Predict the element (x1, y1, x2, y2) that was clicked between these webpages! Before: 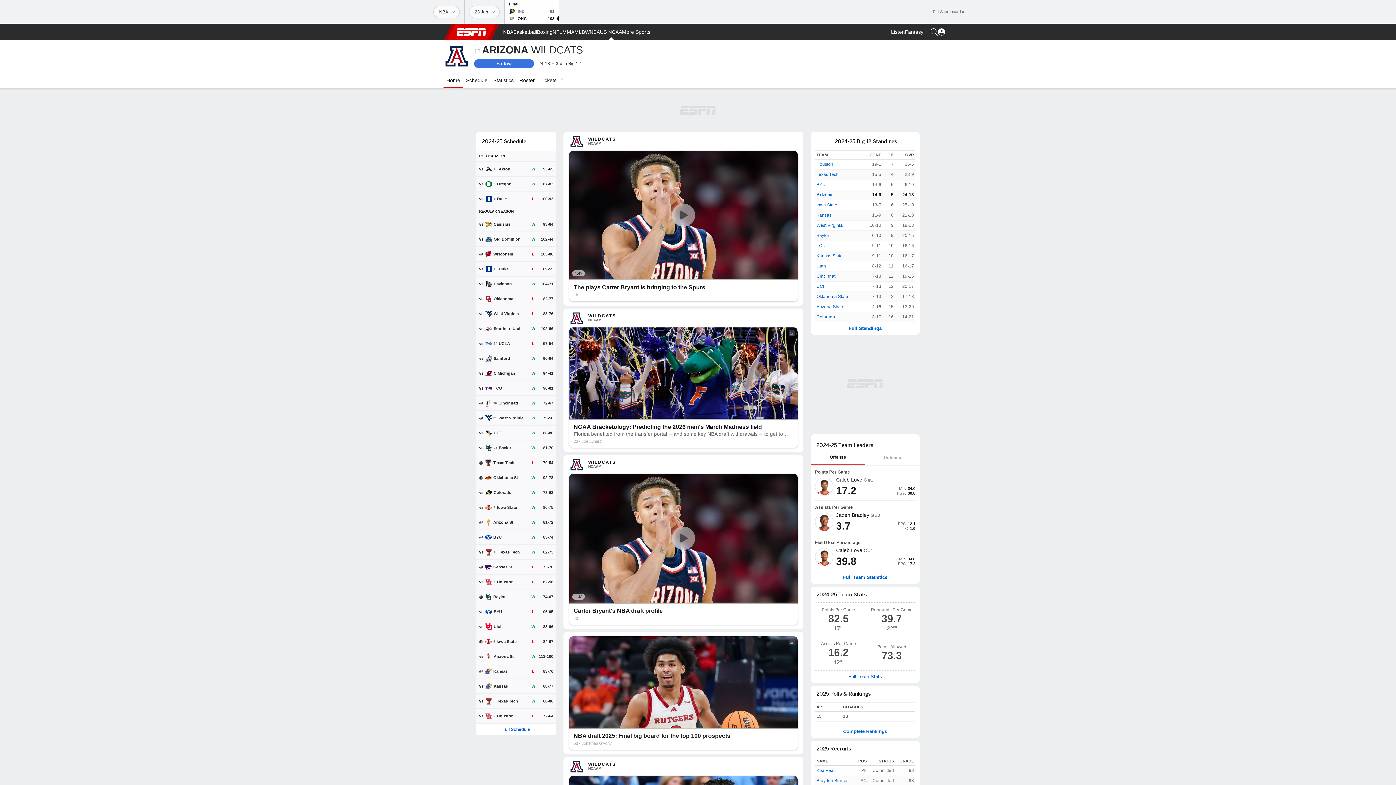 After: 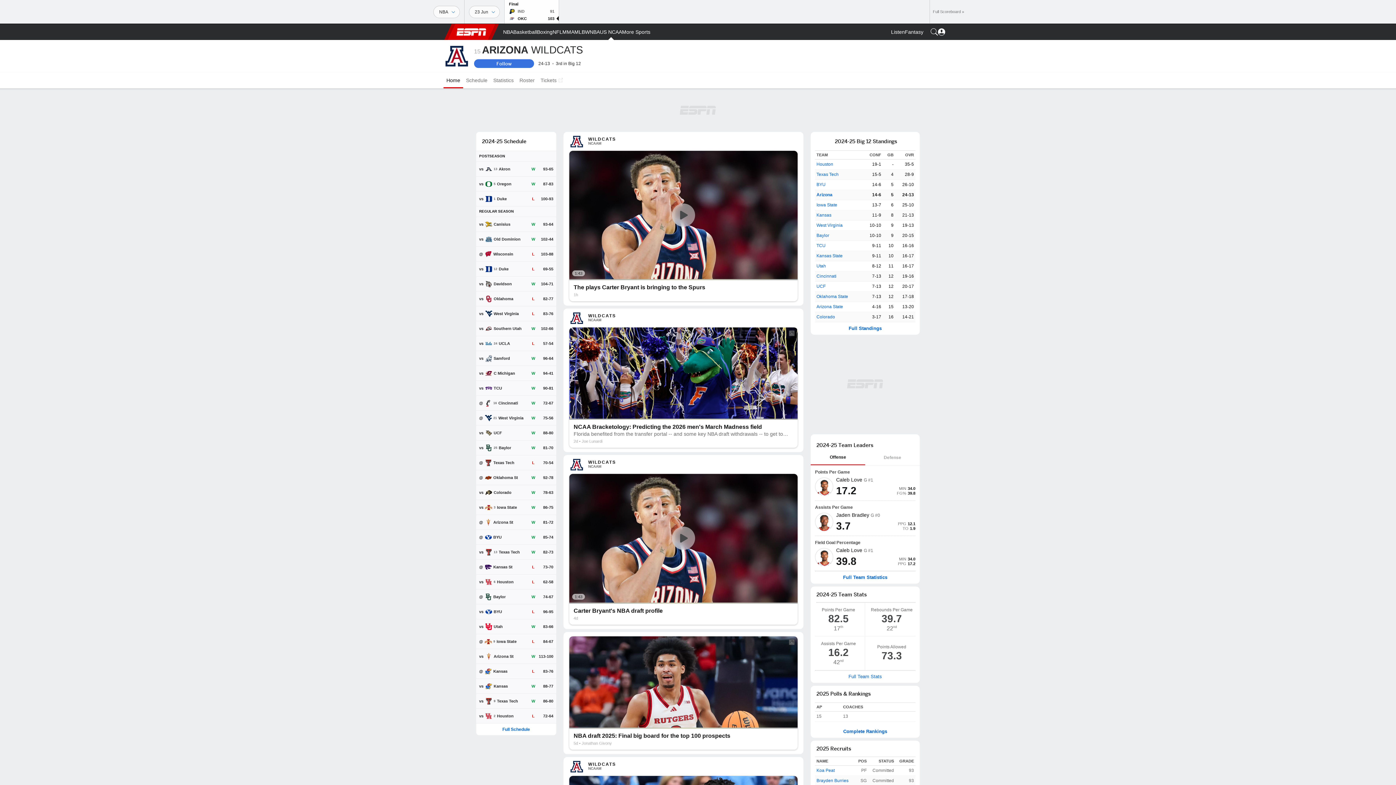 Action: label: Home bbox: (443, 72, 463, 88)